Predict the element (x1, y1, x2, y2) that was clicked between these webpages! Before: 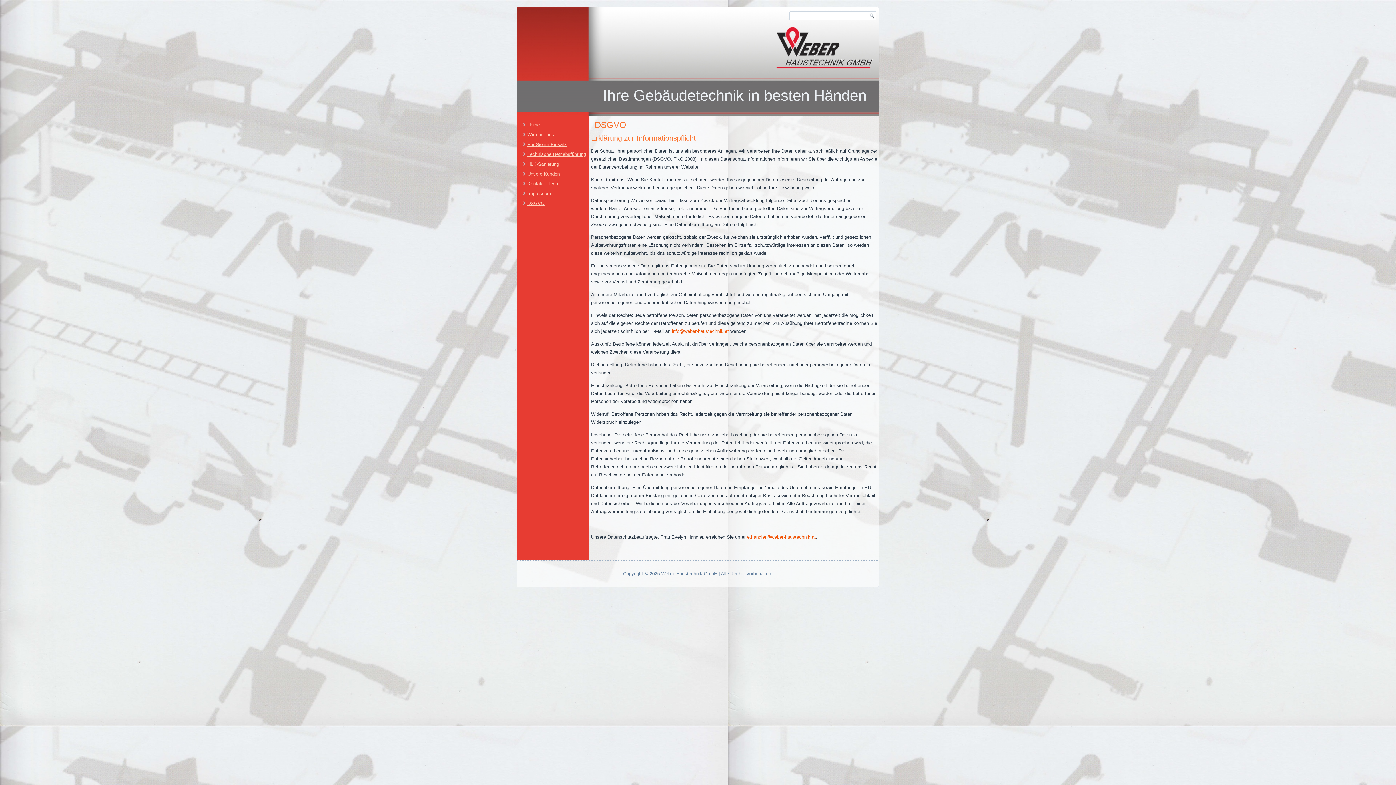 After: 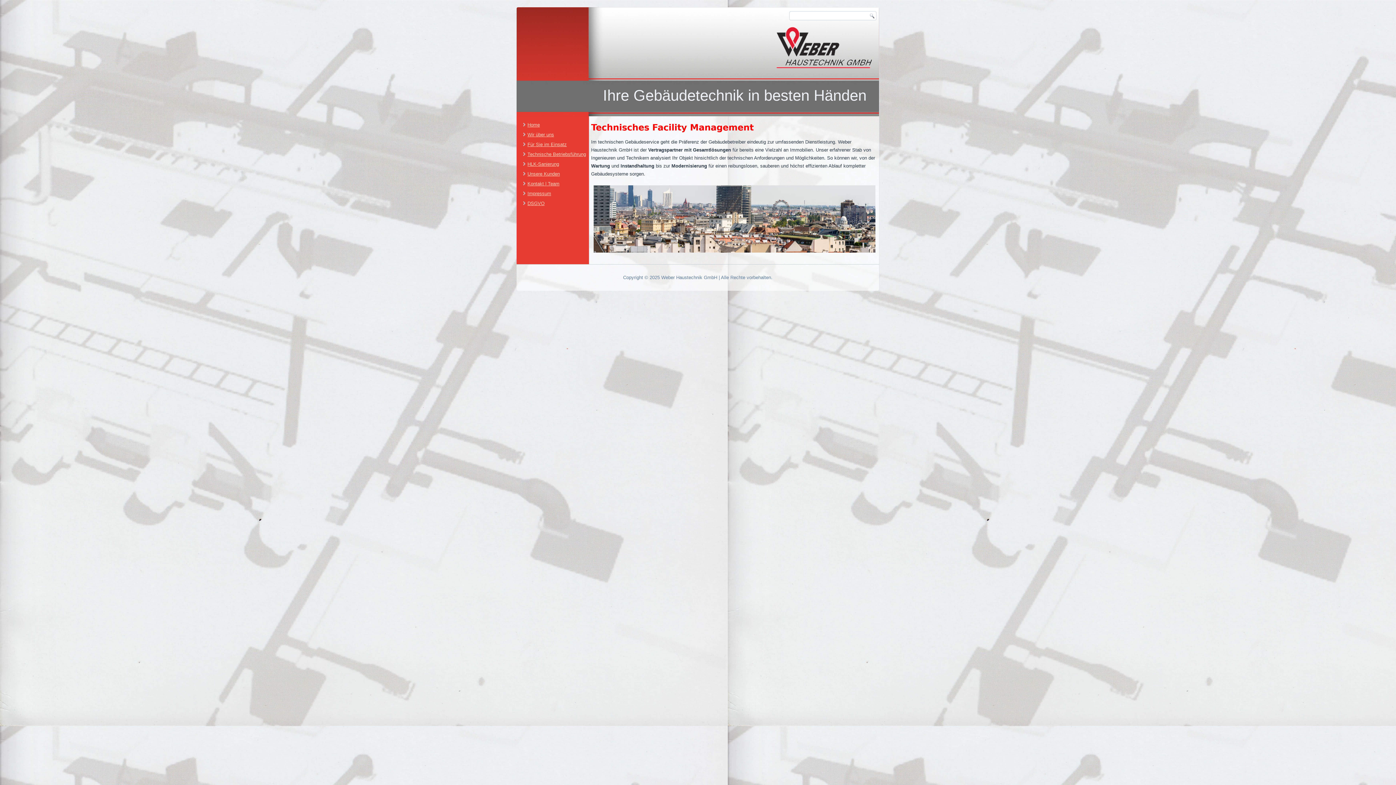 Action: bbox: (527, 122, 540, 127) label: Home